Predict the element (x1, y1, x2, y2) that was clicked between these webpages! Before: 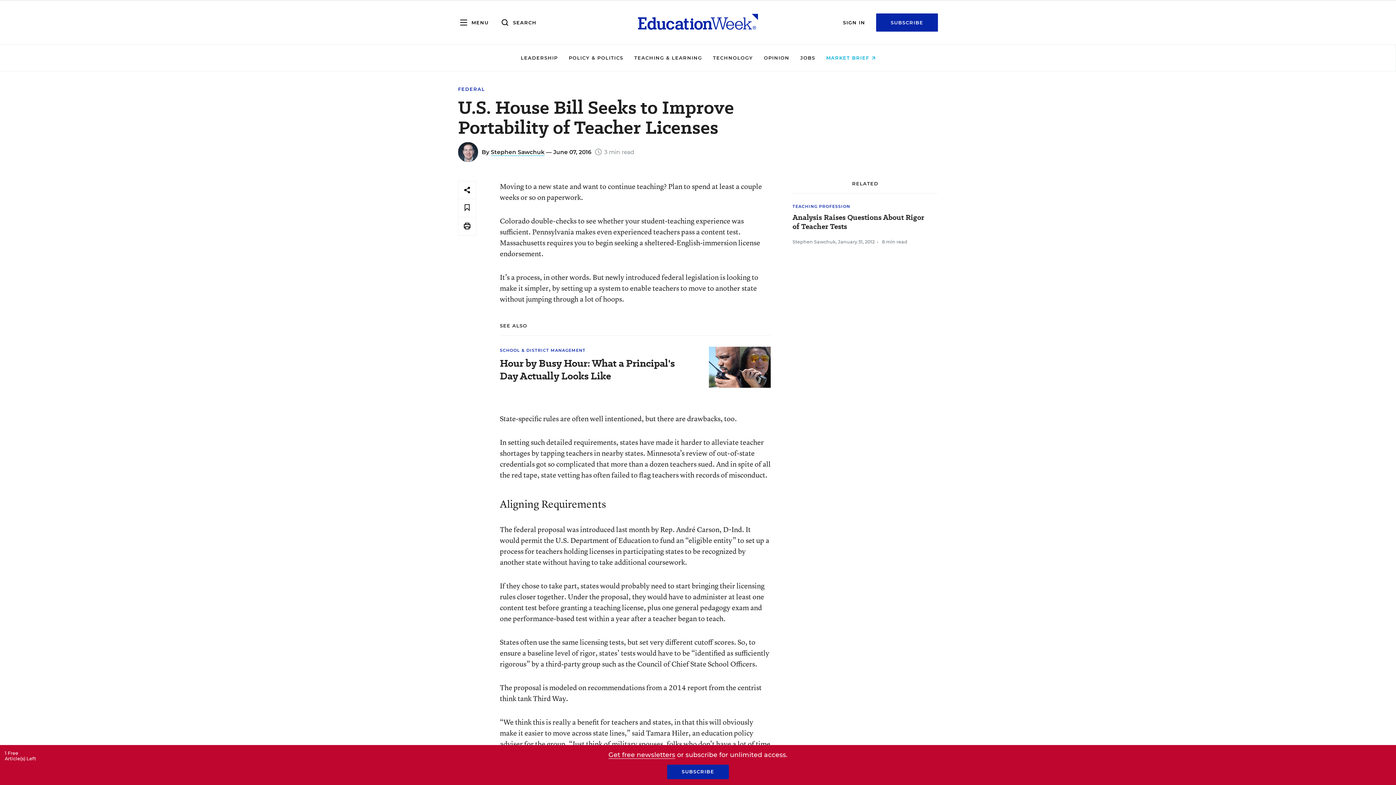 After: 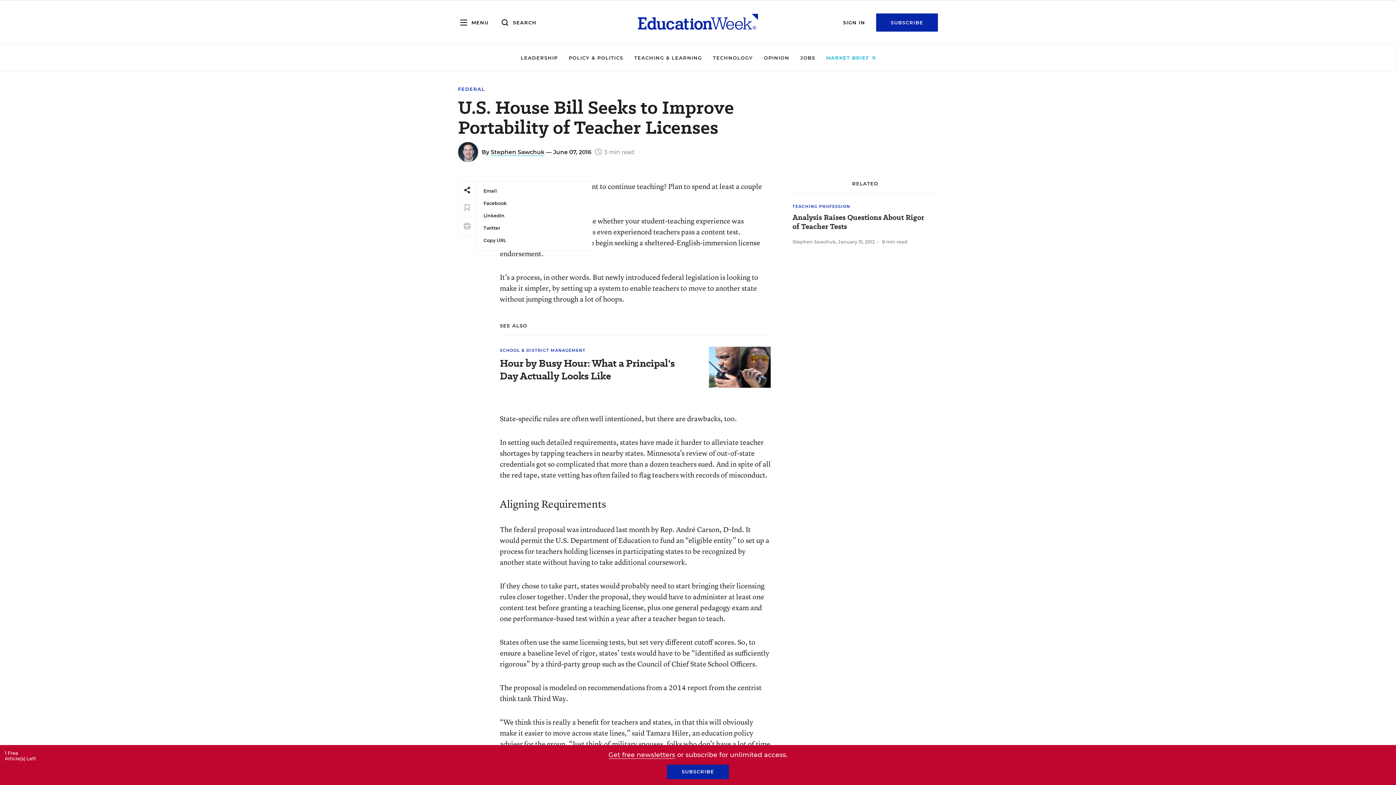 Action: bbox: (458, 181, 476, 198)